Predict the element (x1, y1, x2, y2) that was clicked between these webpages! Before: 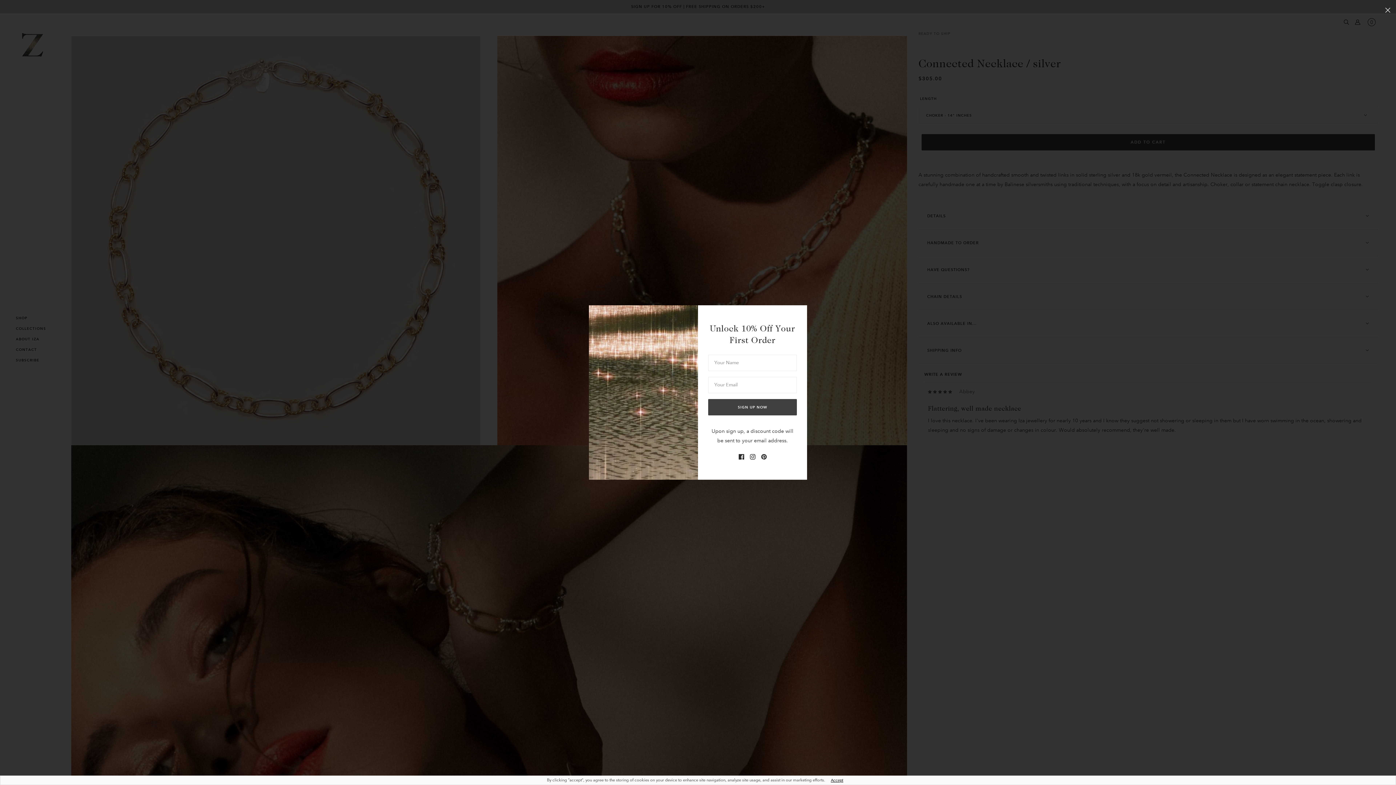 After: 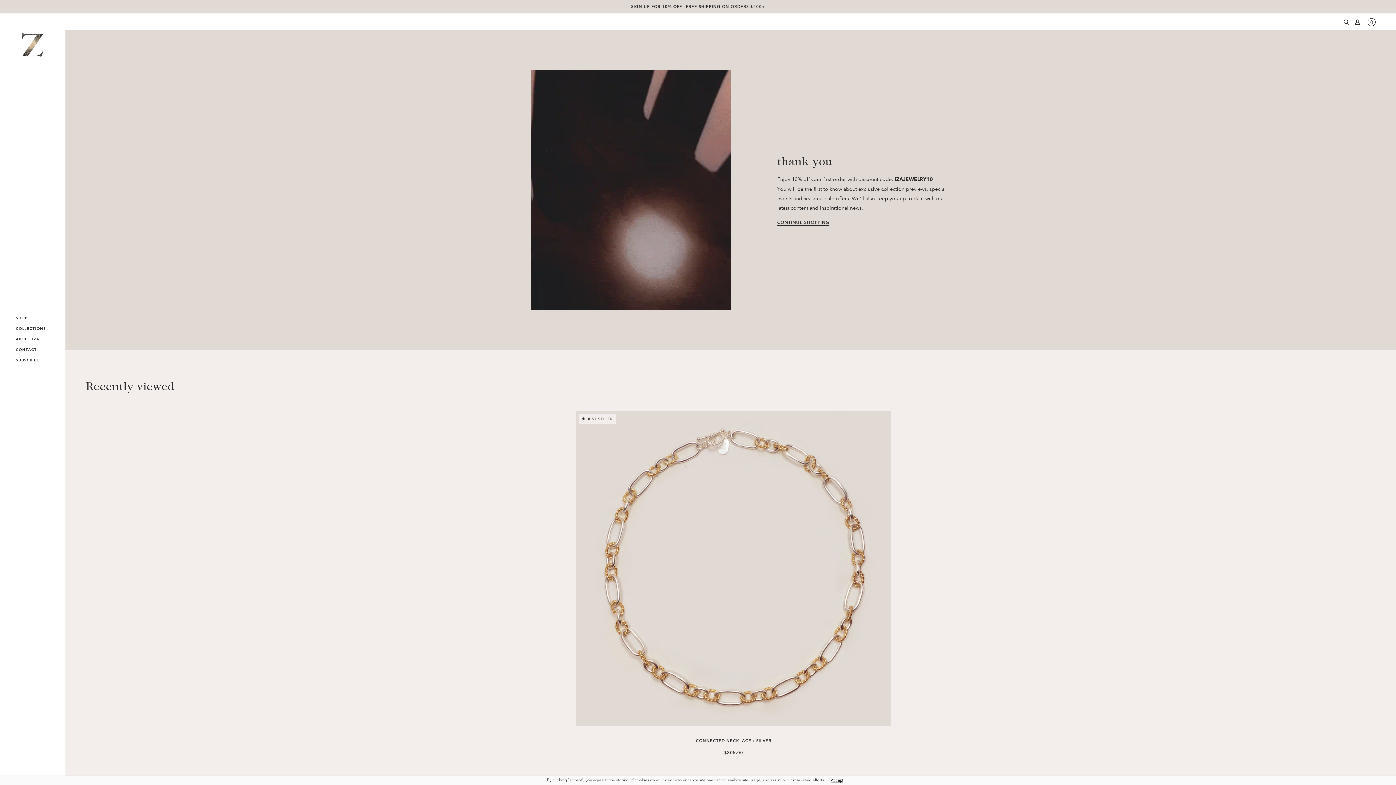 Action: bbox: (589, 305, 698, 480)